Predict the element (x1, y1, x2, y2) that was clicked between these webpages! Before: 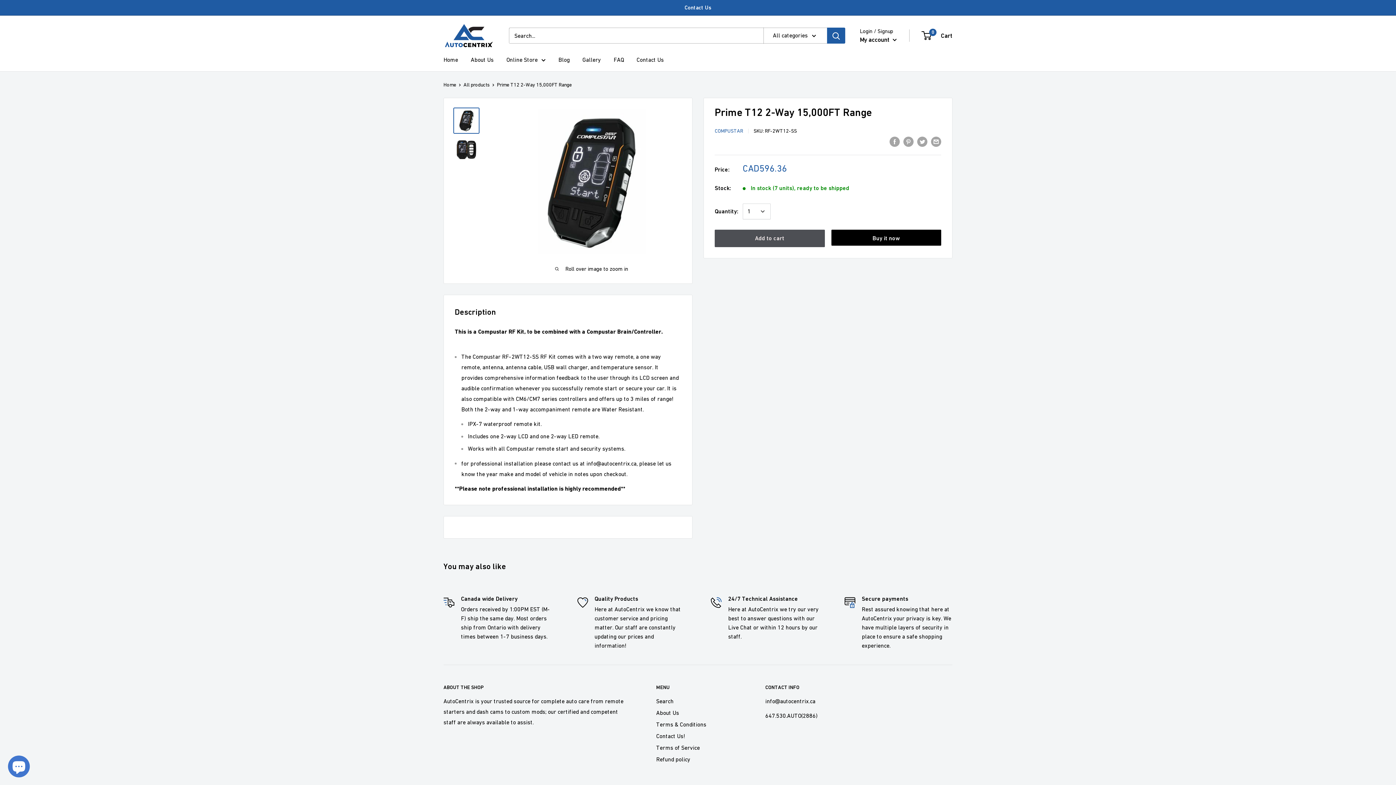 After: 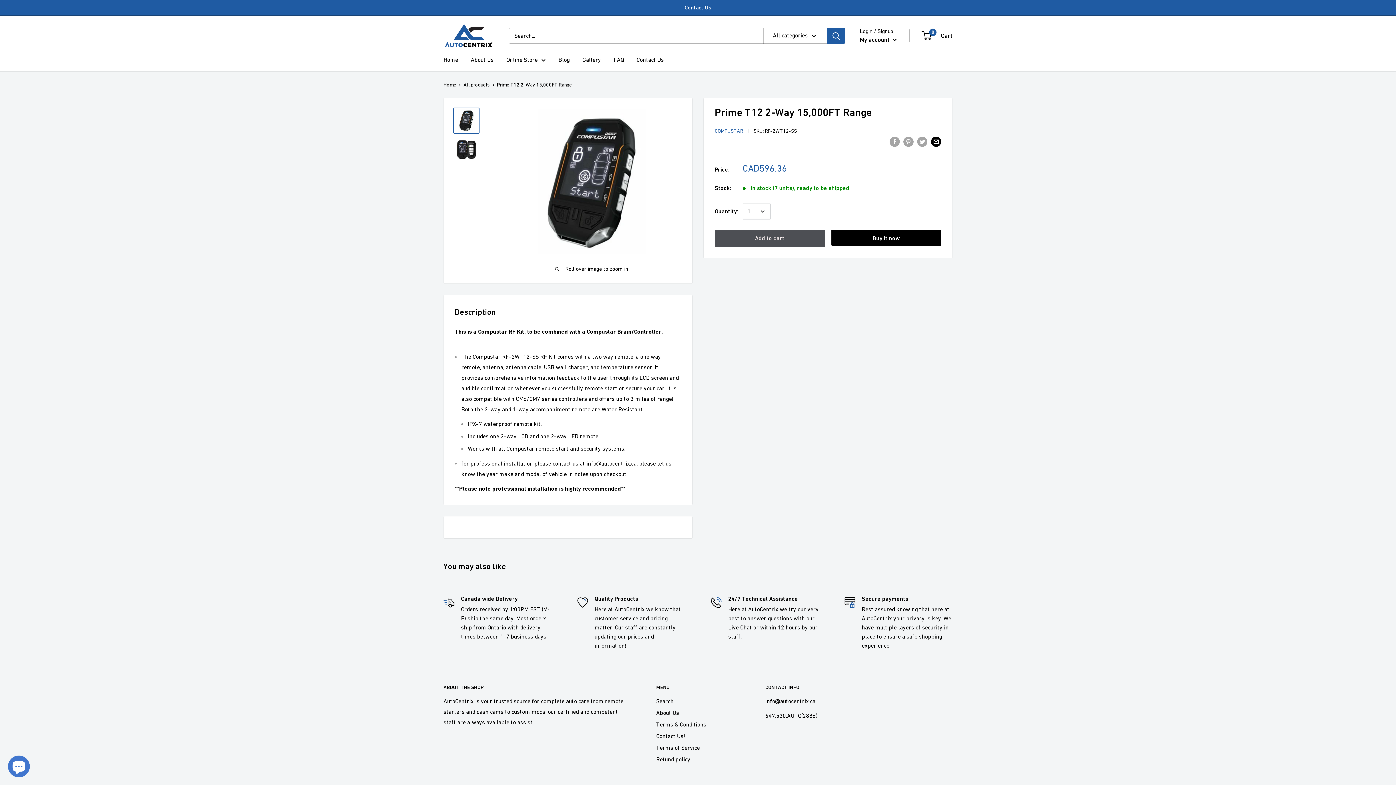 Action: label: Share by email bbox: (931, 135, 941, 146)